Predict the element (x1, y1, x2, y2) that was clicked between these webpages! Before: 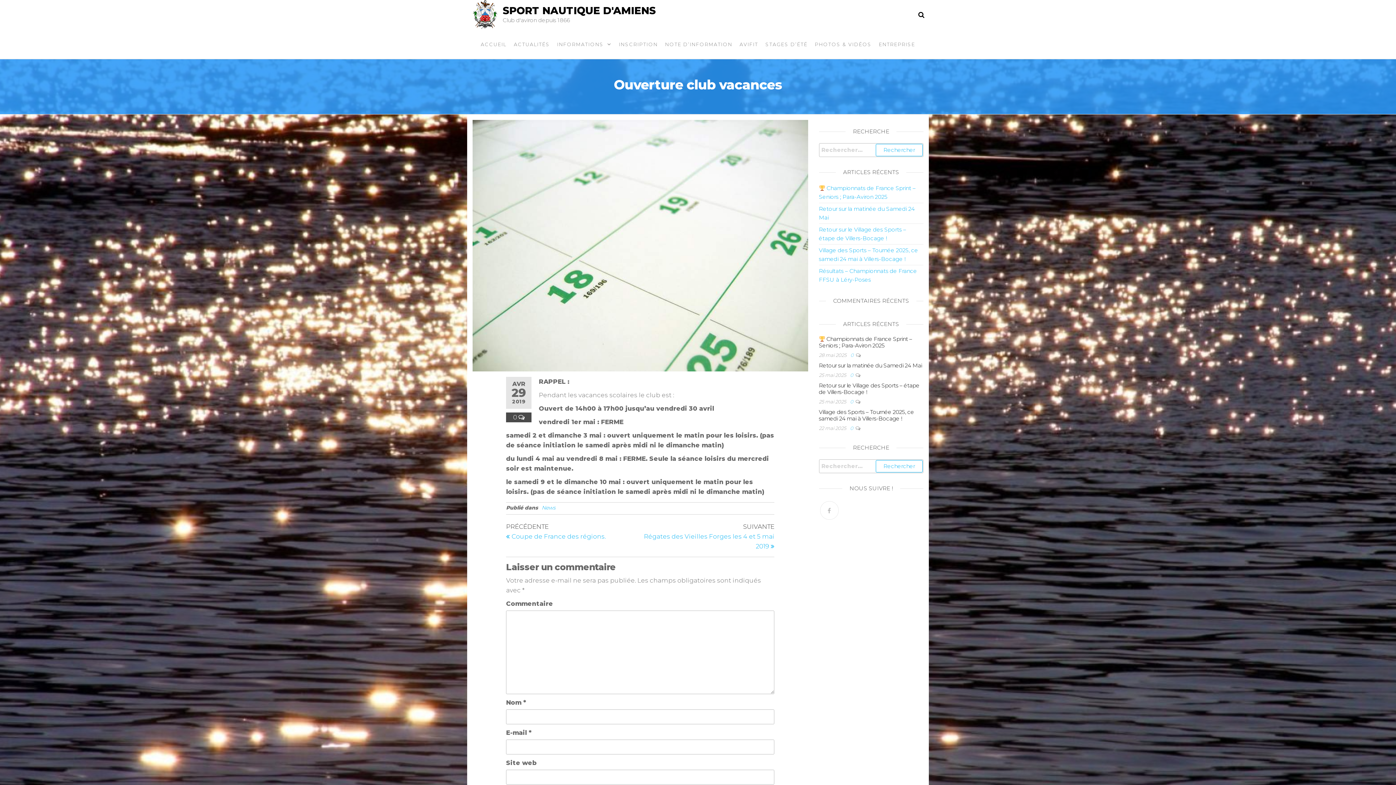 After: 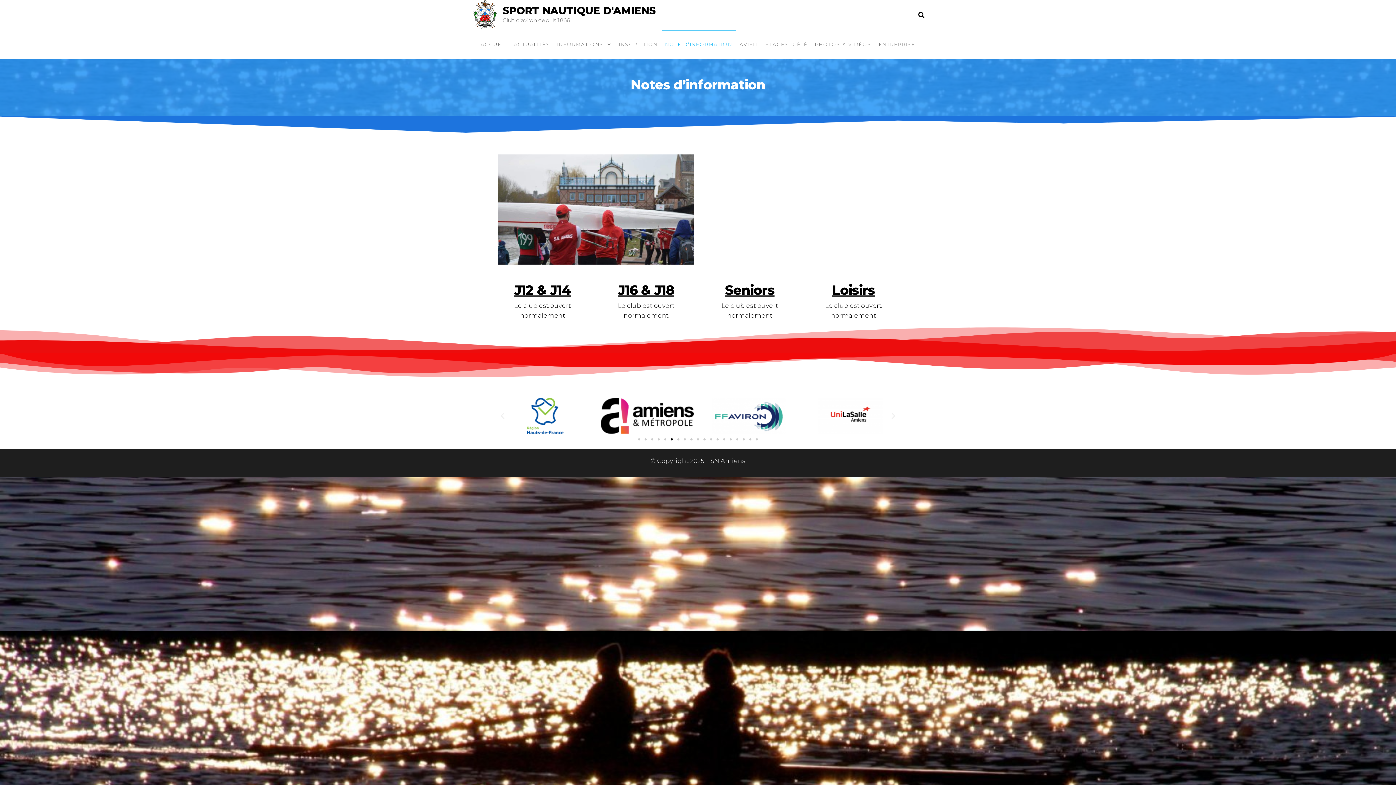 Action: bbox: (661, 29, 736, 58) label: NOTE D’INFORMATION